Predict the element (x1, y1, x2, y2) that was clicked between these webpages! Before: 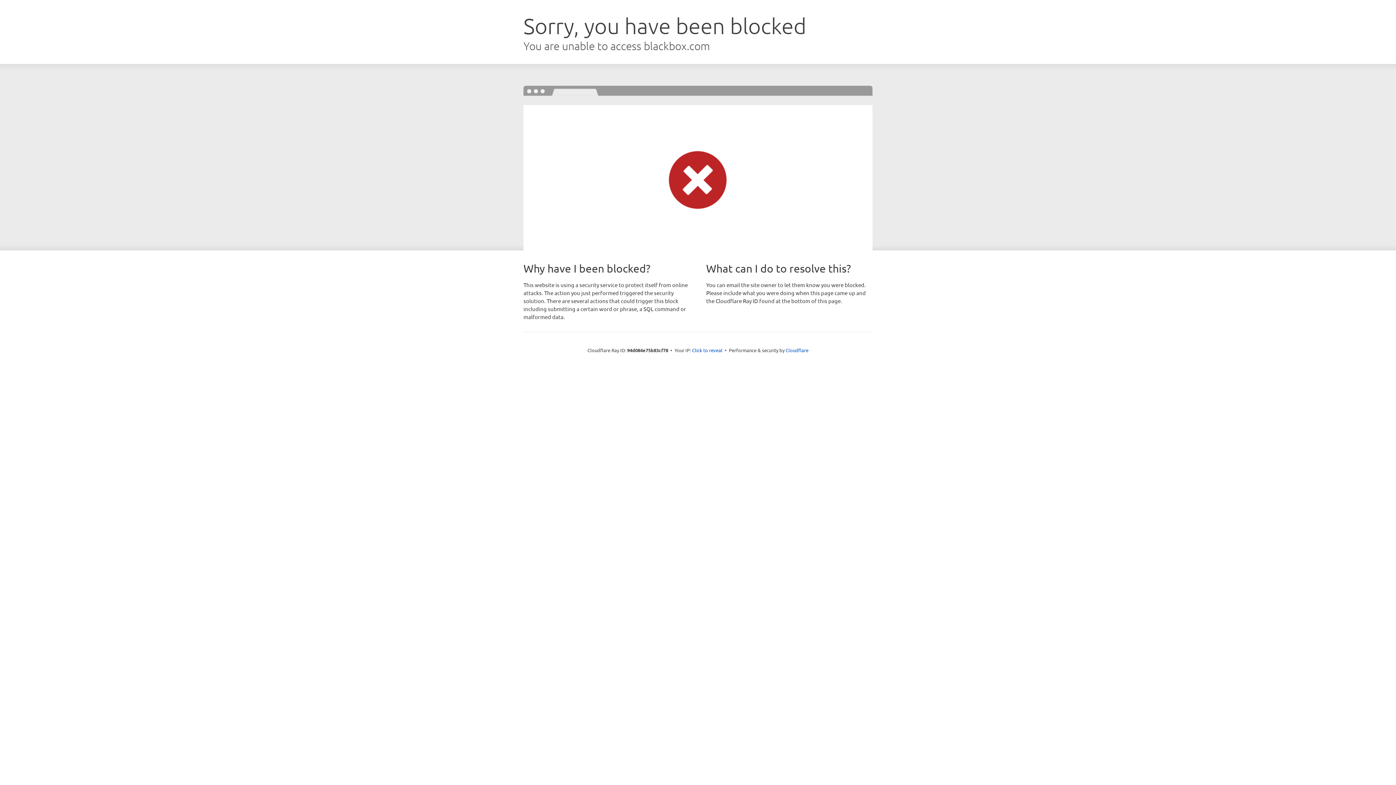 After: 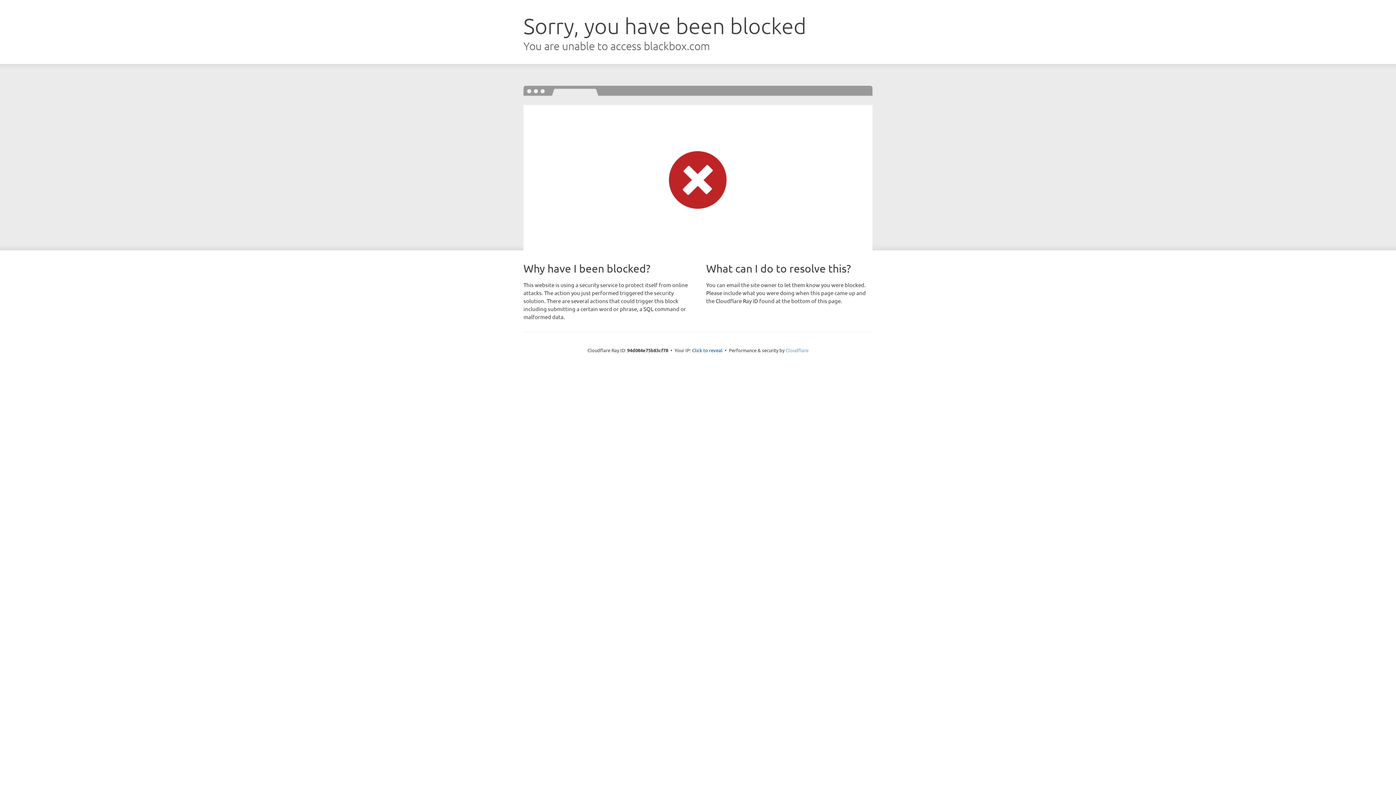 Action: bbox: (785, 347, 808, 353) label: Cloudflare